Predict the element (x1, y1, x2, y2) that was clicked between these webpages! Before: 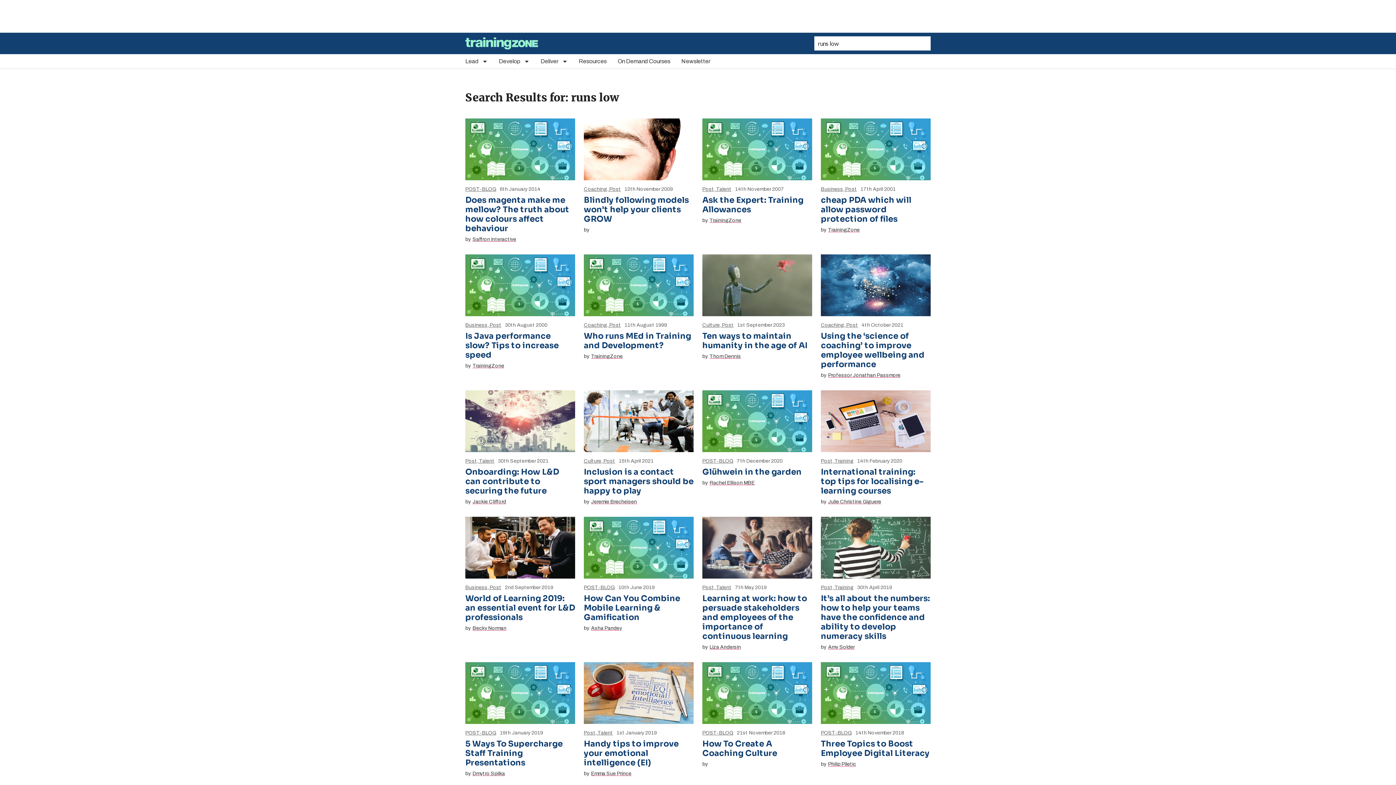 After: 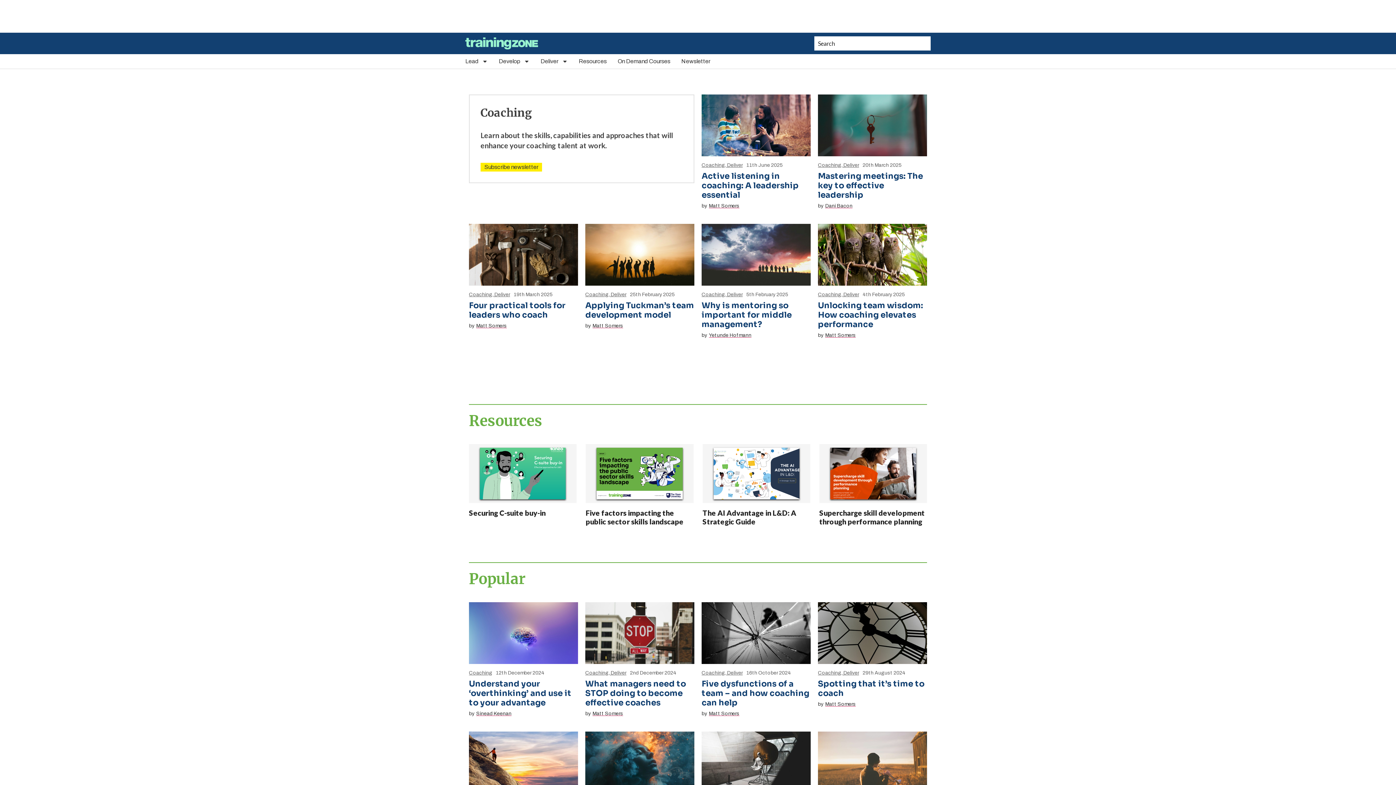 Action: label: Coaching bbox: (821, 322, 844, 328)